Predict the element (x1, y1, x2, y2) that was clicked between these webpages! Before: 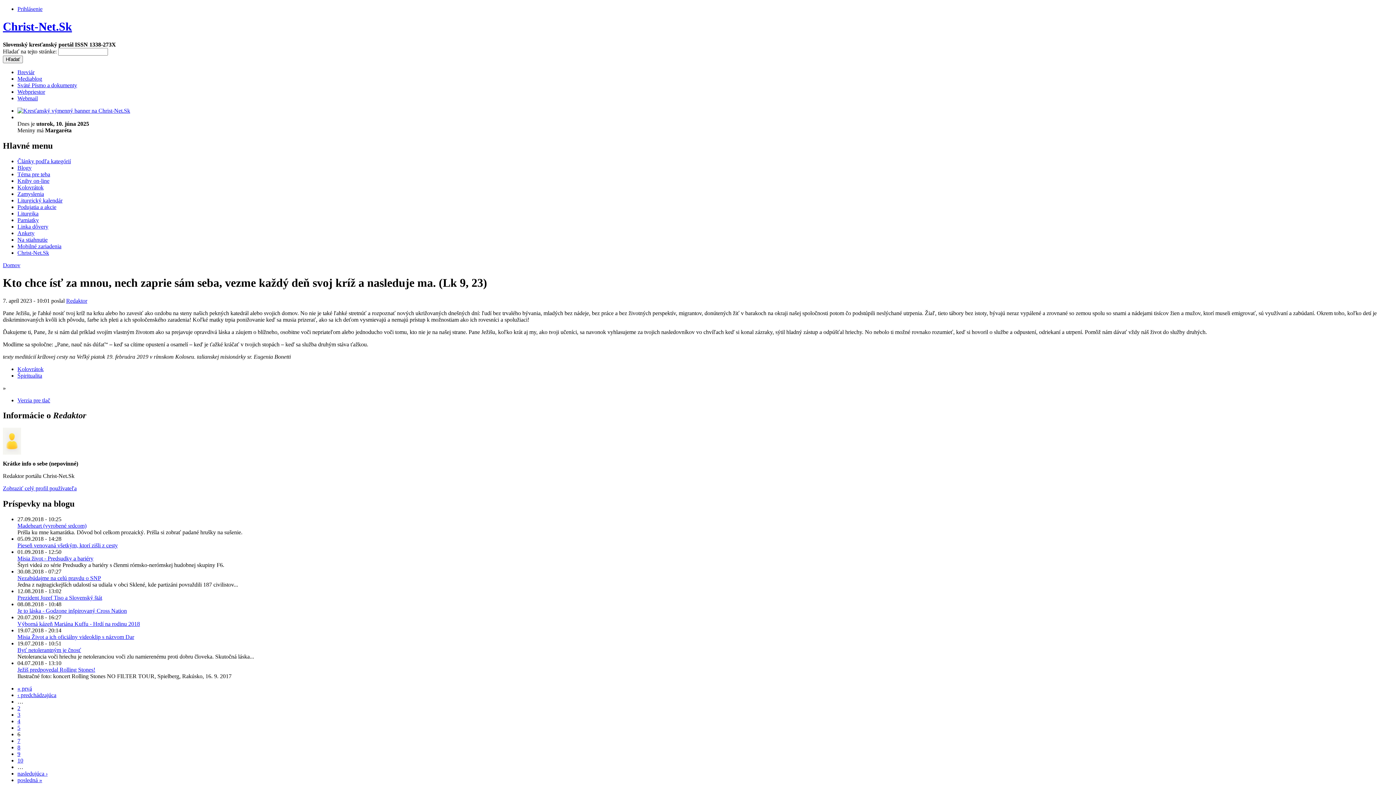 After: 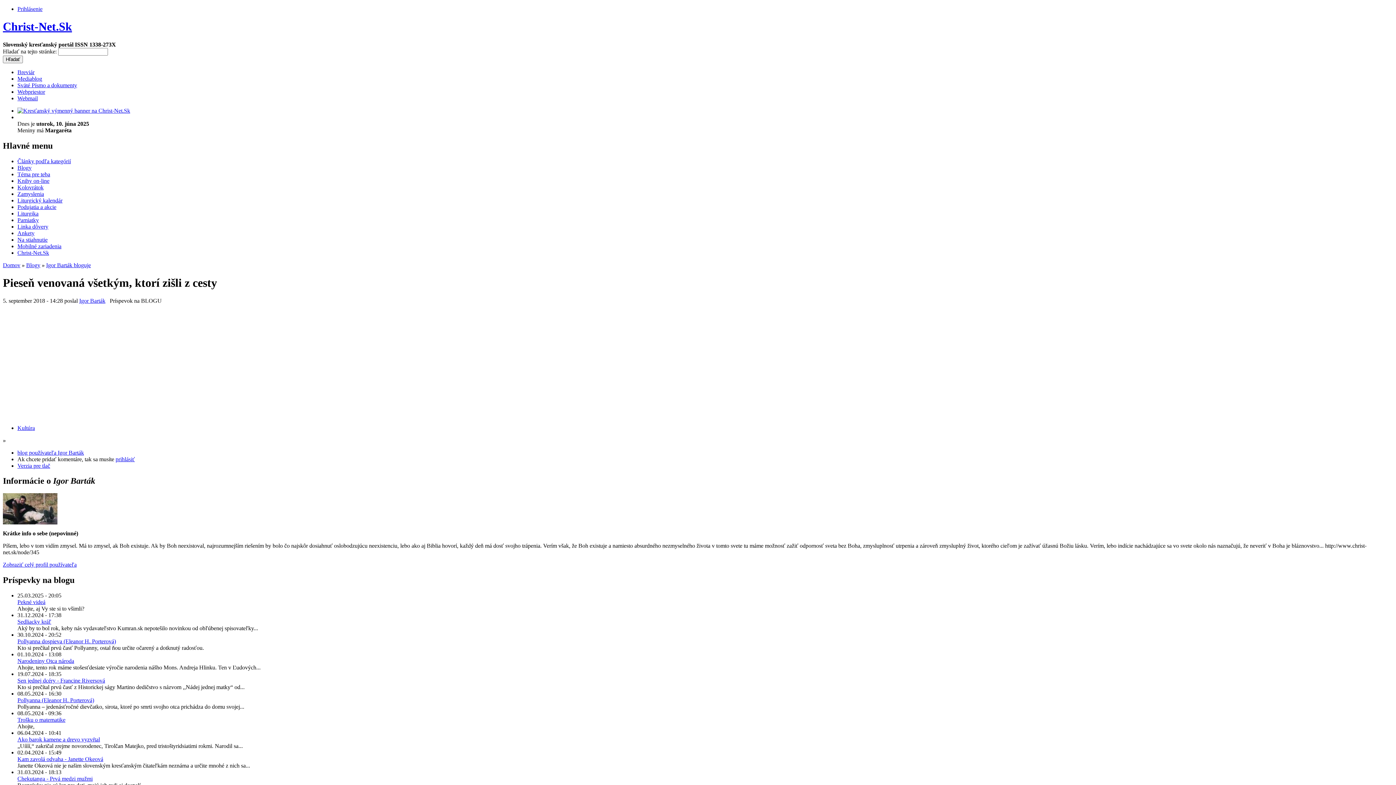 Action: bbox: (17, 542, 117, 548) label: Pieseň venovaná všetkým, ktorí zišli z cesty